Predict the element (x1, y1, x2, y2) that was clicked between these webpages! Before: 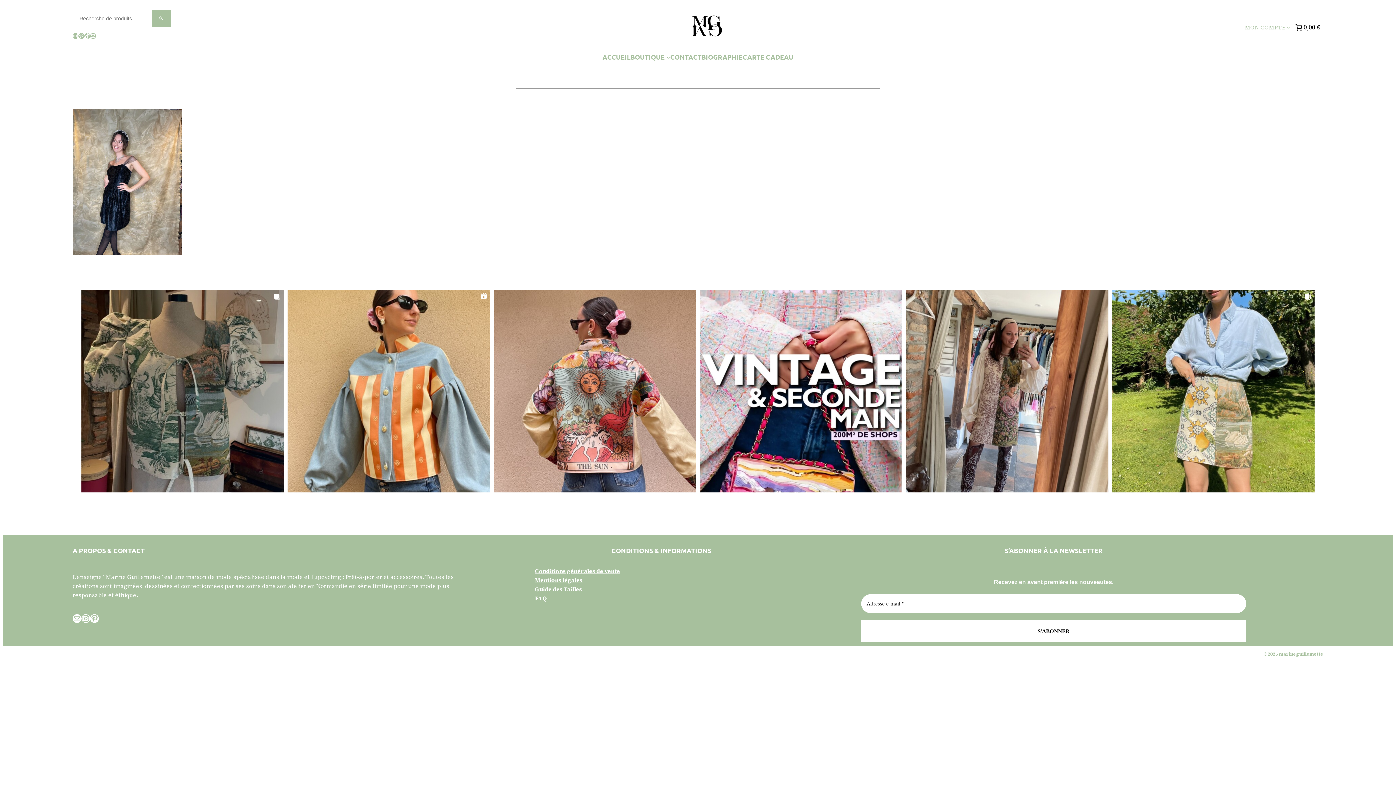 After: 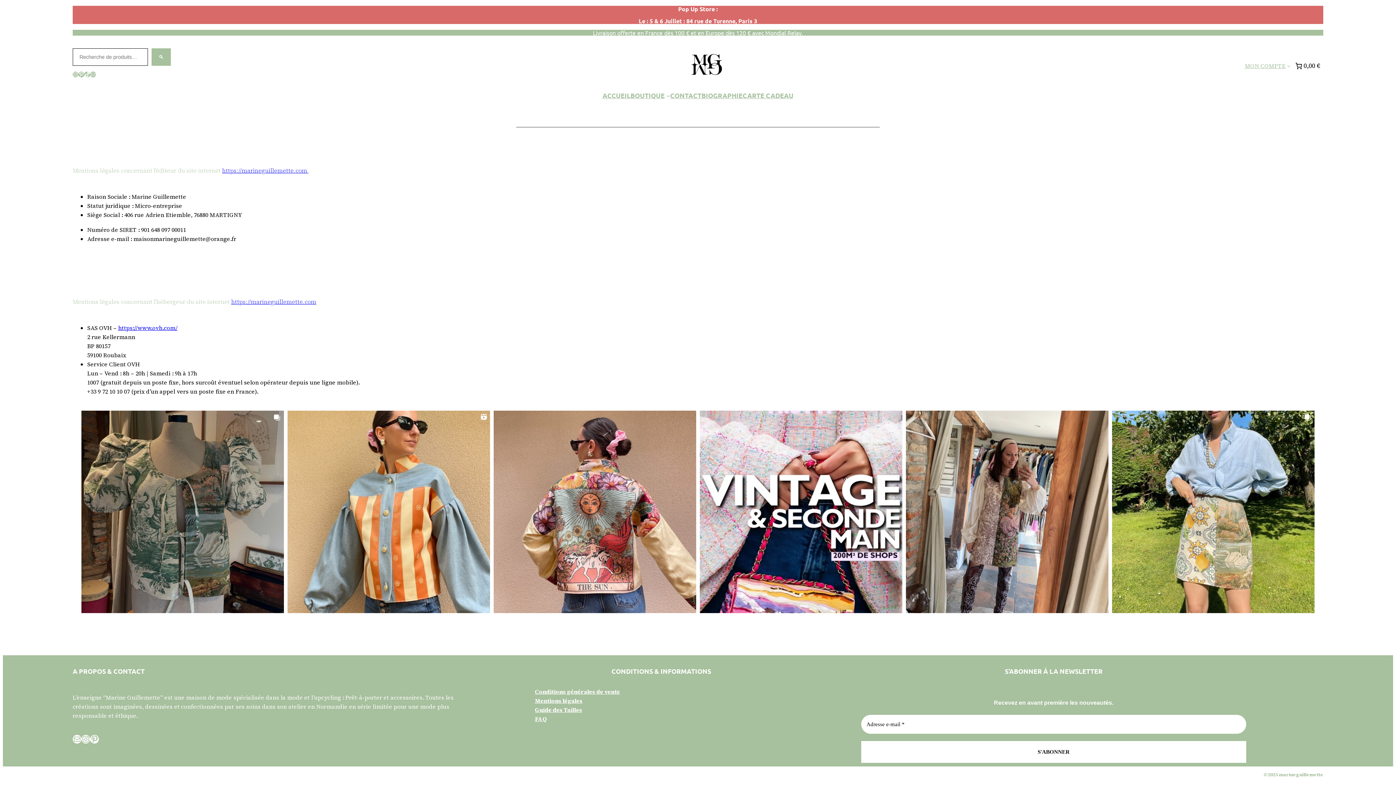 Action: bbox: (535, 575, 582, 585) label: Mentions légales